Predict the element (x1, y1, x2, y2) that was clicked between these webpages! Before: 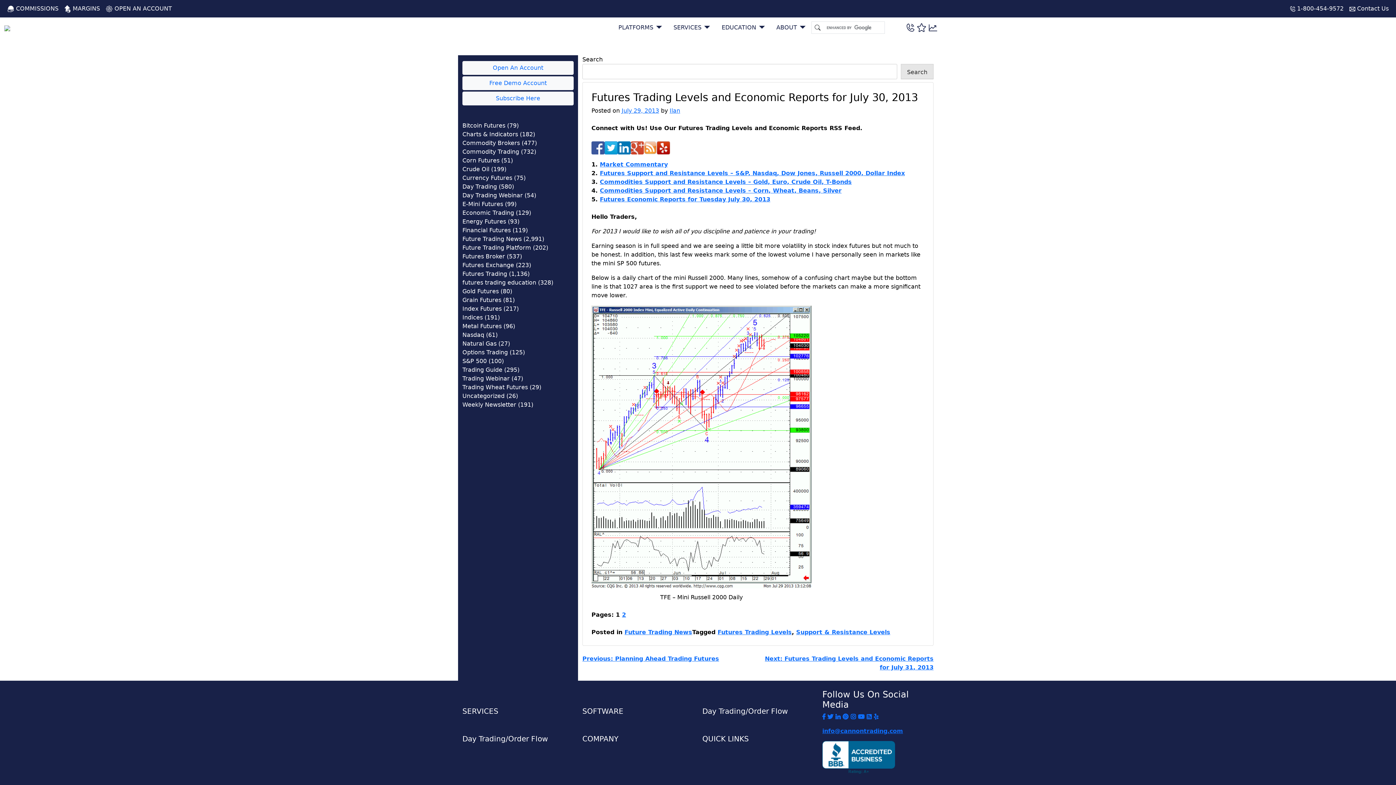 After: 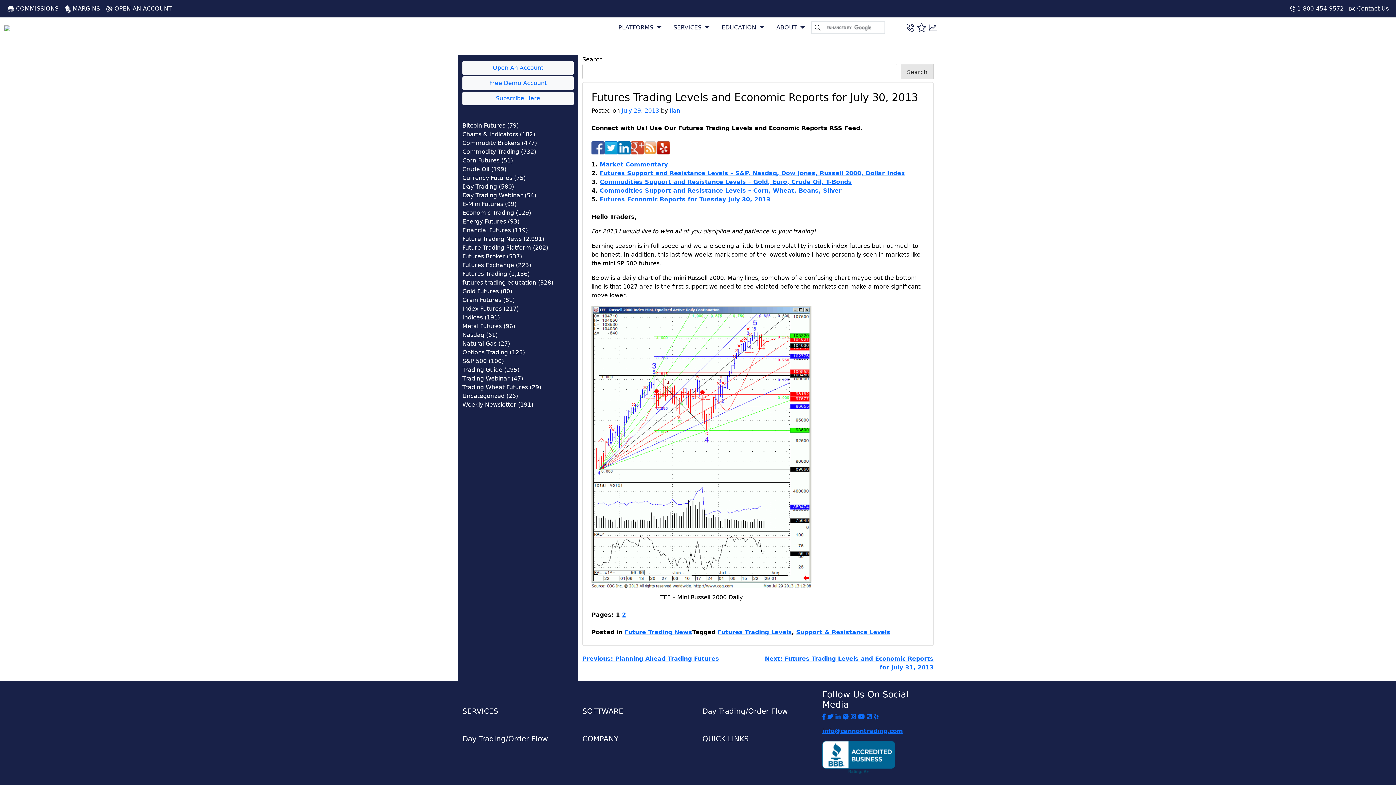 Action: bbox: (835, 713, 840, 720)